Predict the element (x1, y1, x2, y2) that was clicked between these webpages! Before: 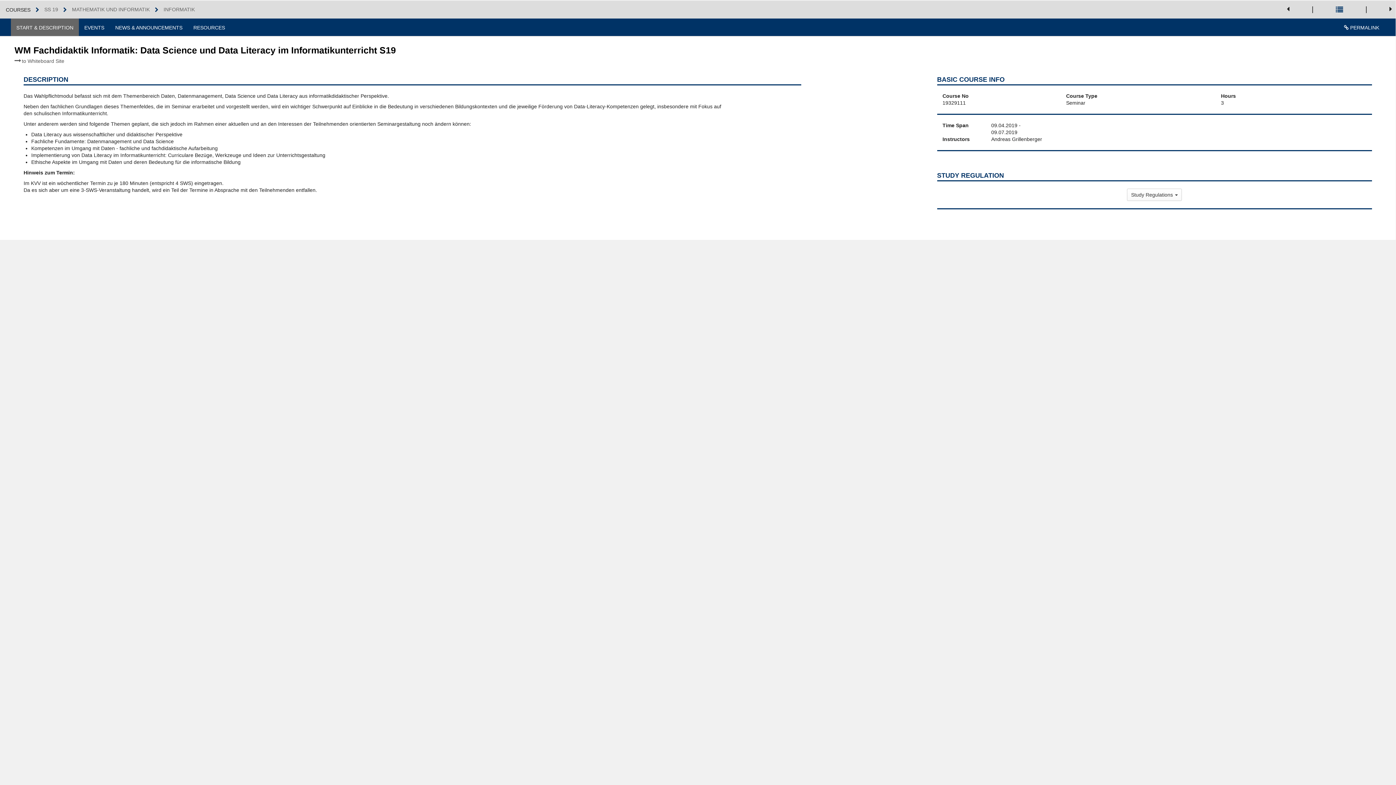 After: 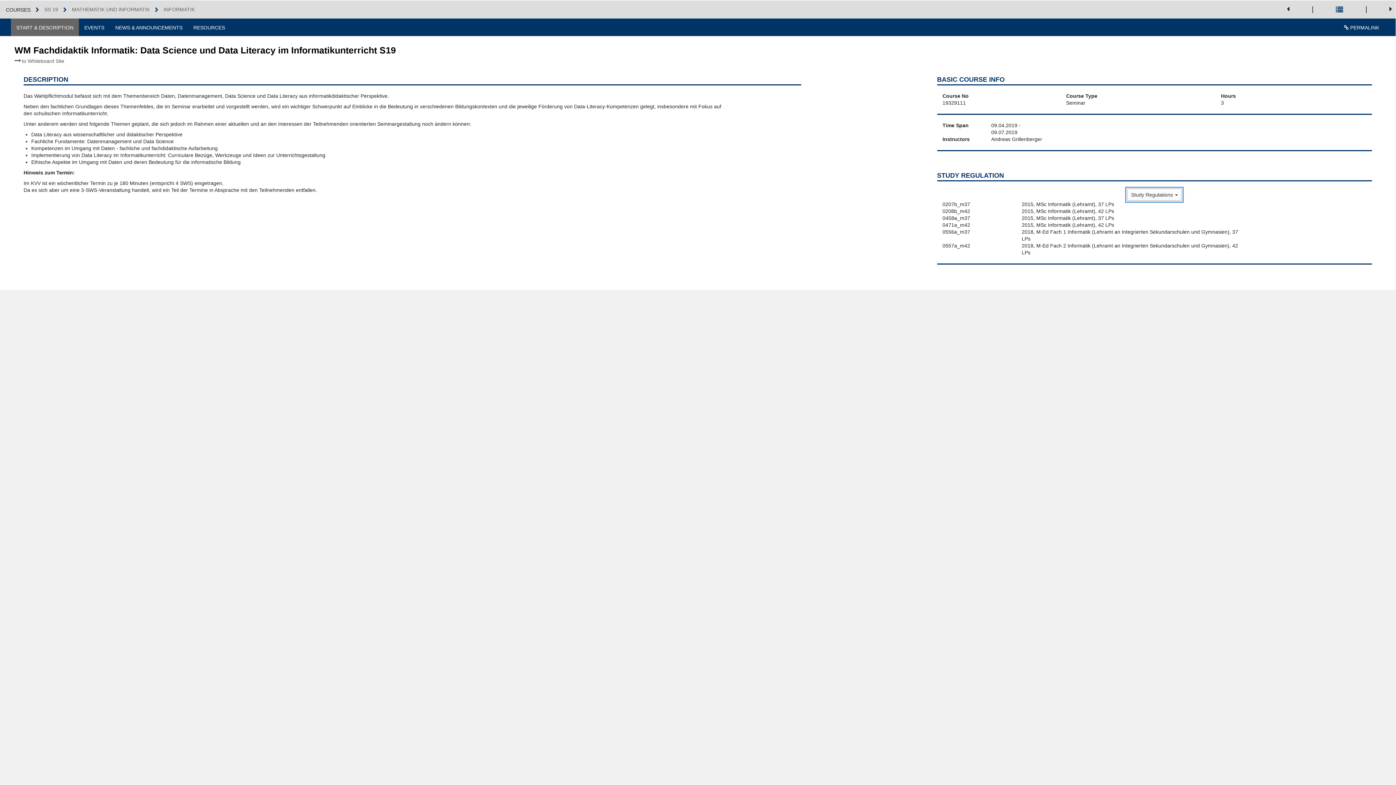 Action: label: Study Regulations  bbox: (1127, 188, 1182, 200)